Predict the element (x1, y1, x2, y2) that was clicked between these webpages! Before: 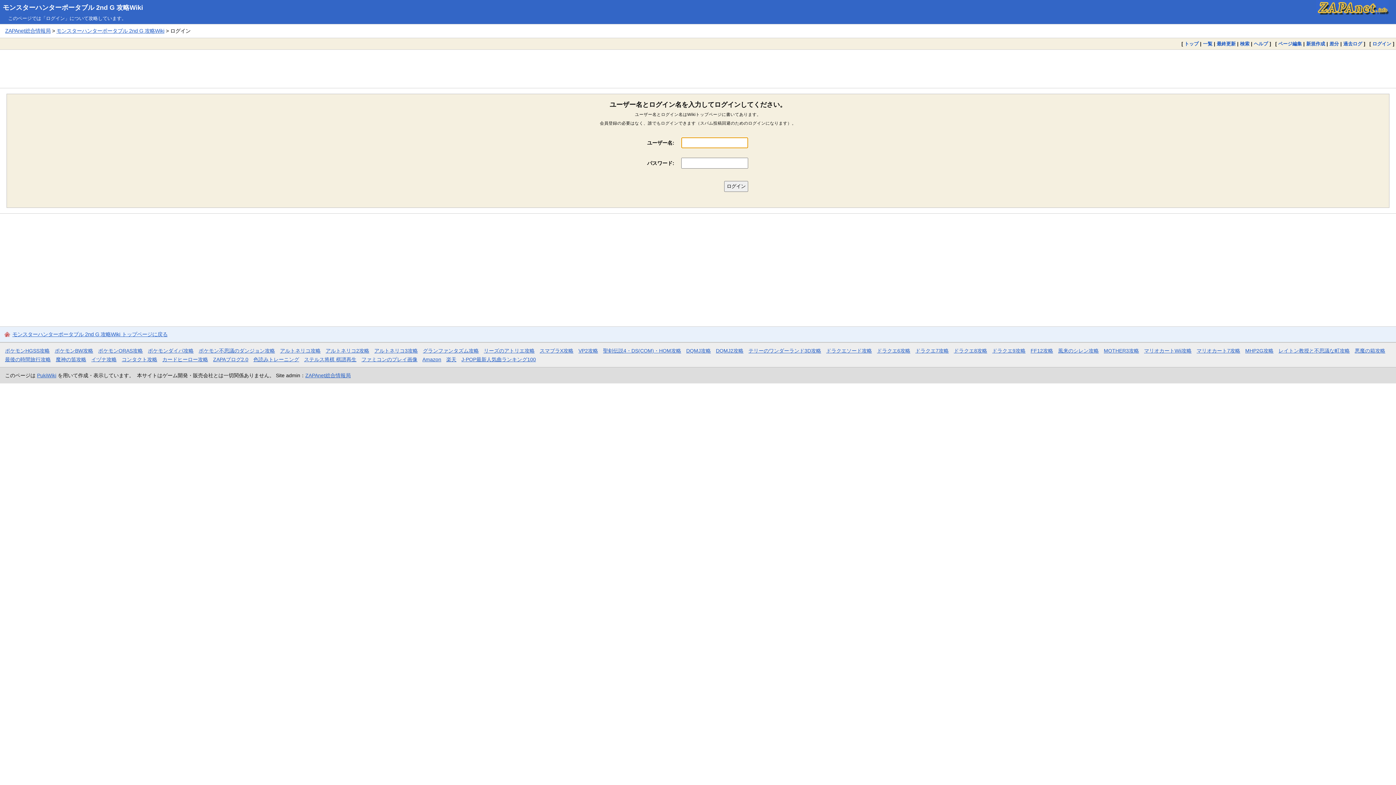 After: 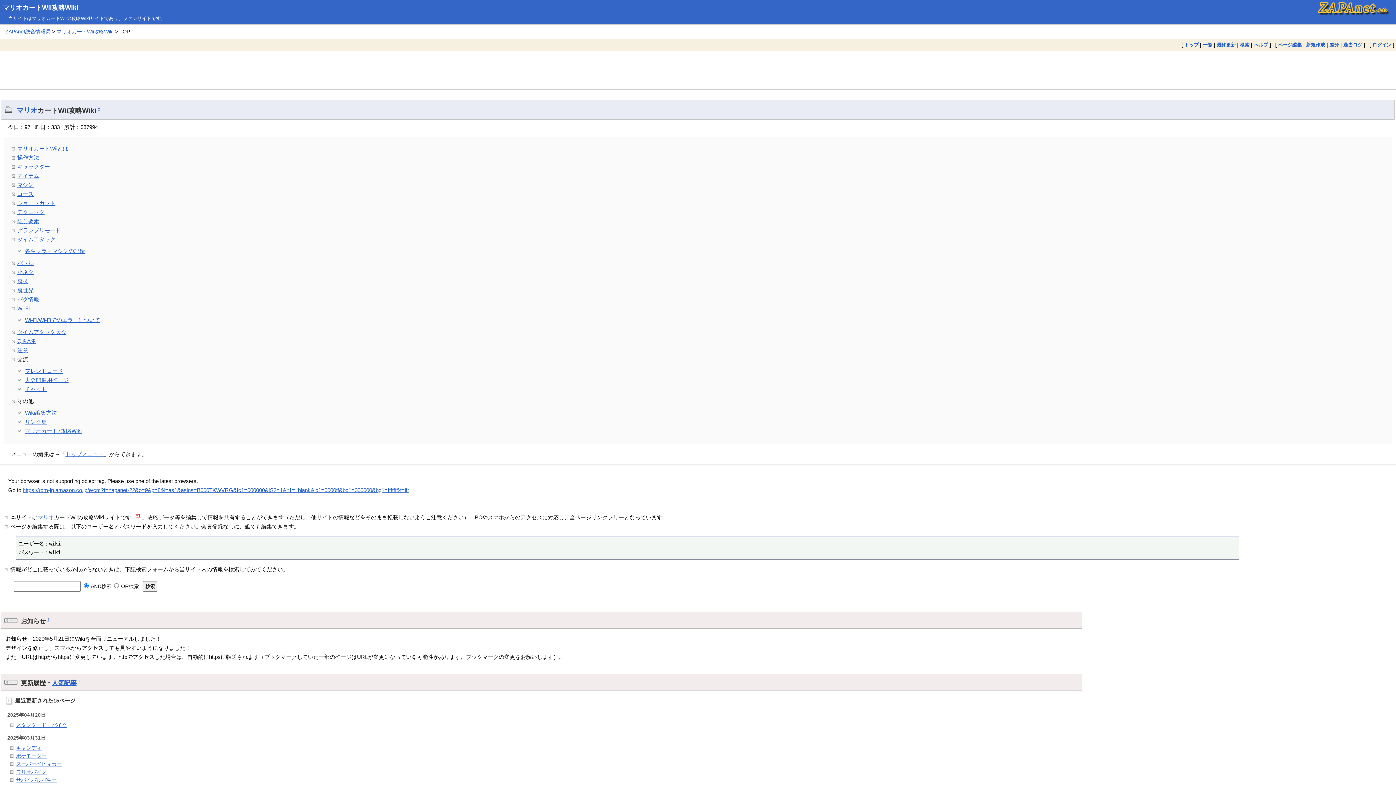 Action: bbox: (1144, 347, 1191, 353) label: マリオカートWii攻略